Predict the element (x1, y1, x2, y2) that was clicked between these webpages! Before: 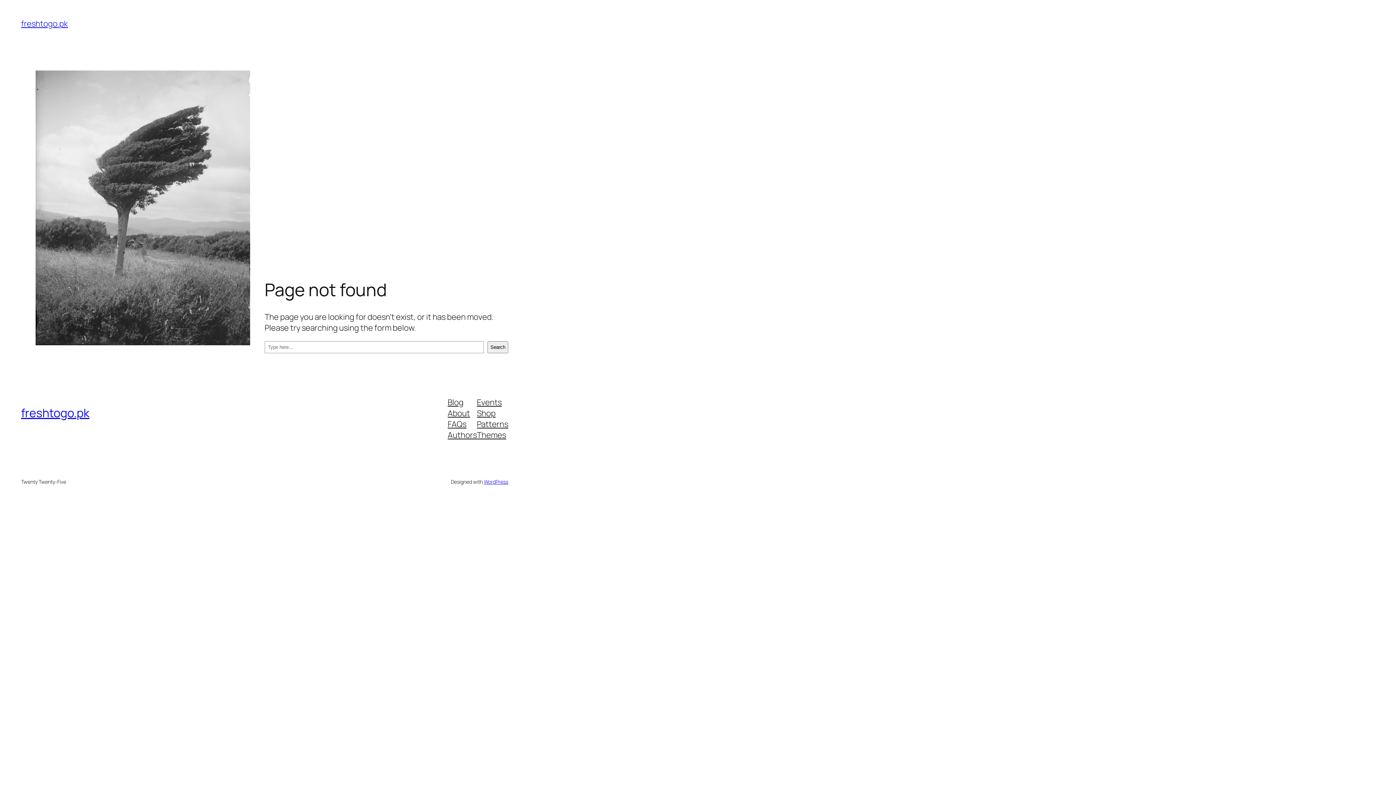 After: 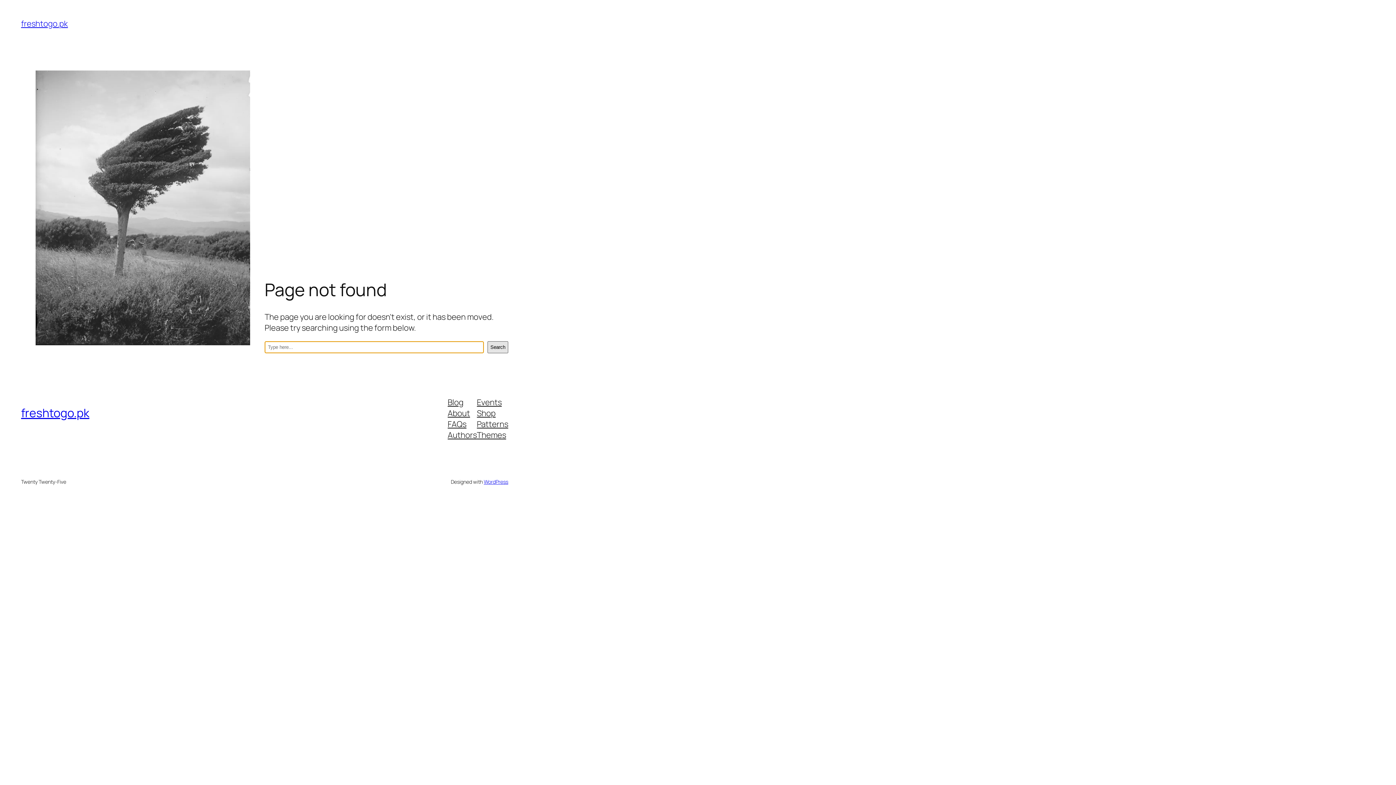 Action: bbox: (487, 341, 508, 353) label: Search